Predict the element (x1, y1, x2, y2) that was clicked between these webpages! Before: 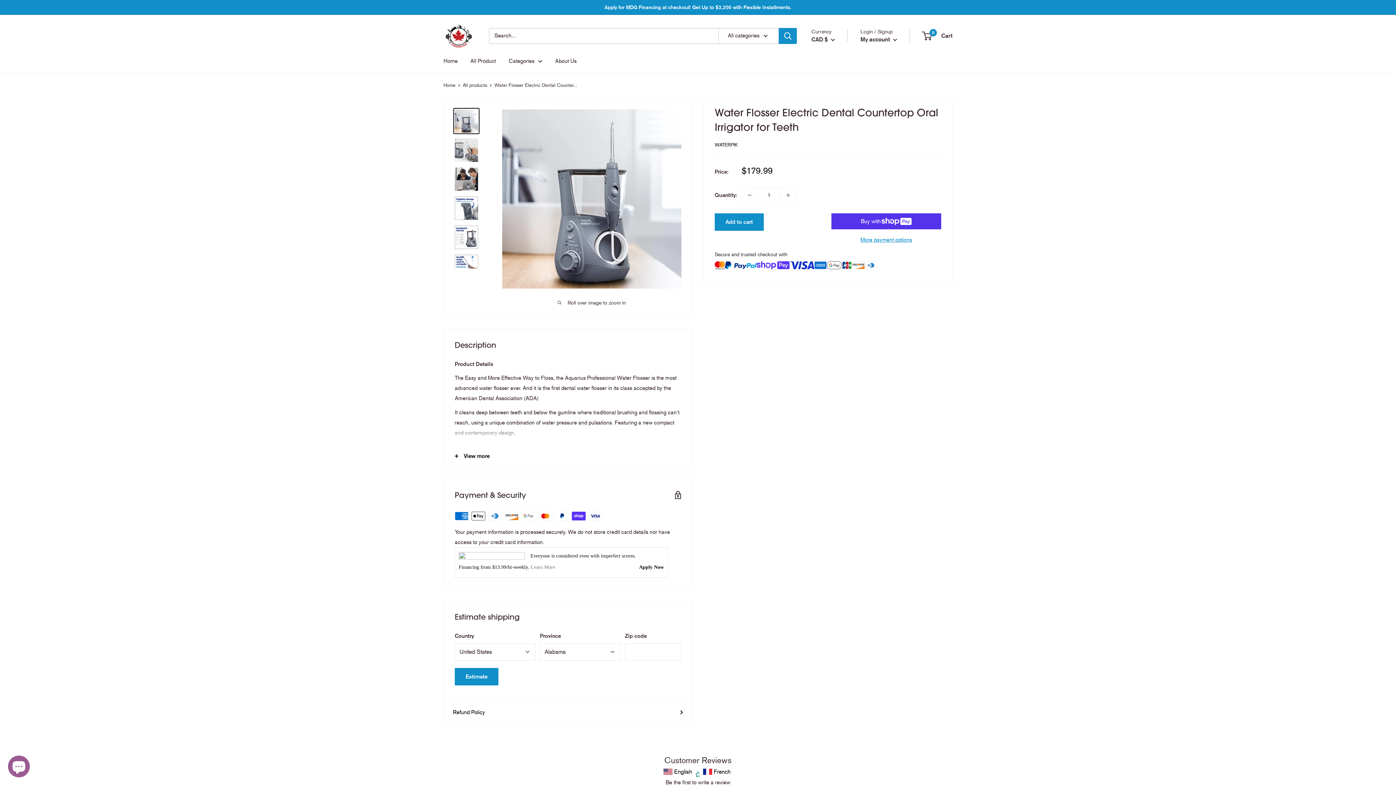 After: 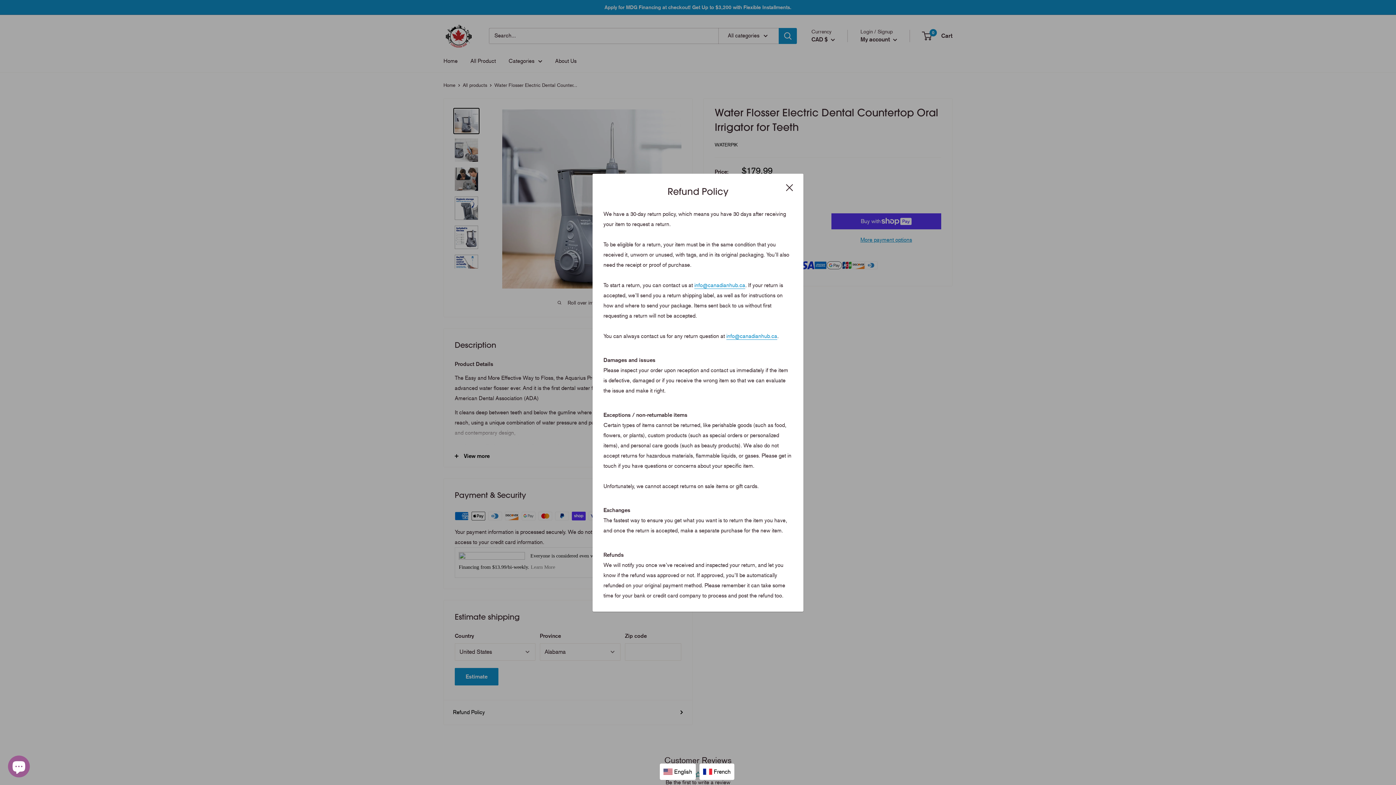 Action: label: Refund Policy bbox: (453, 707, 683, 717)